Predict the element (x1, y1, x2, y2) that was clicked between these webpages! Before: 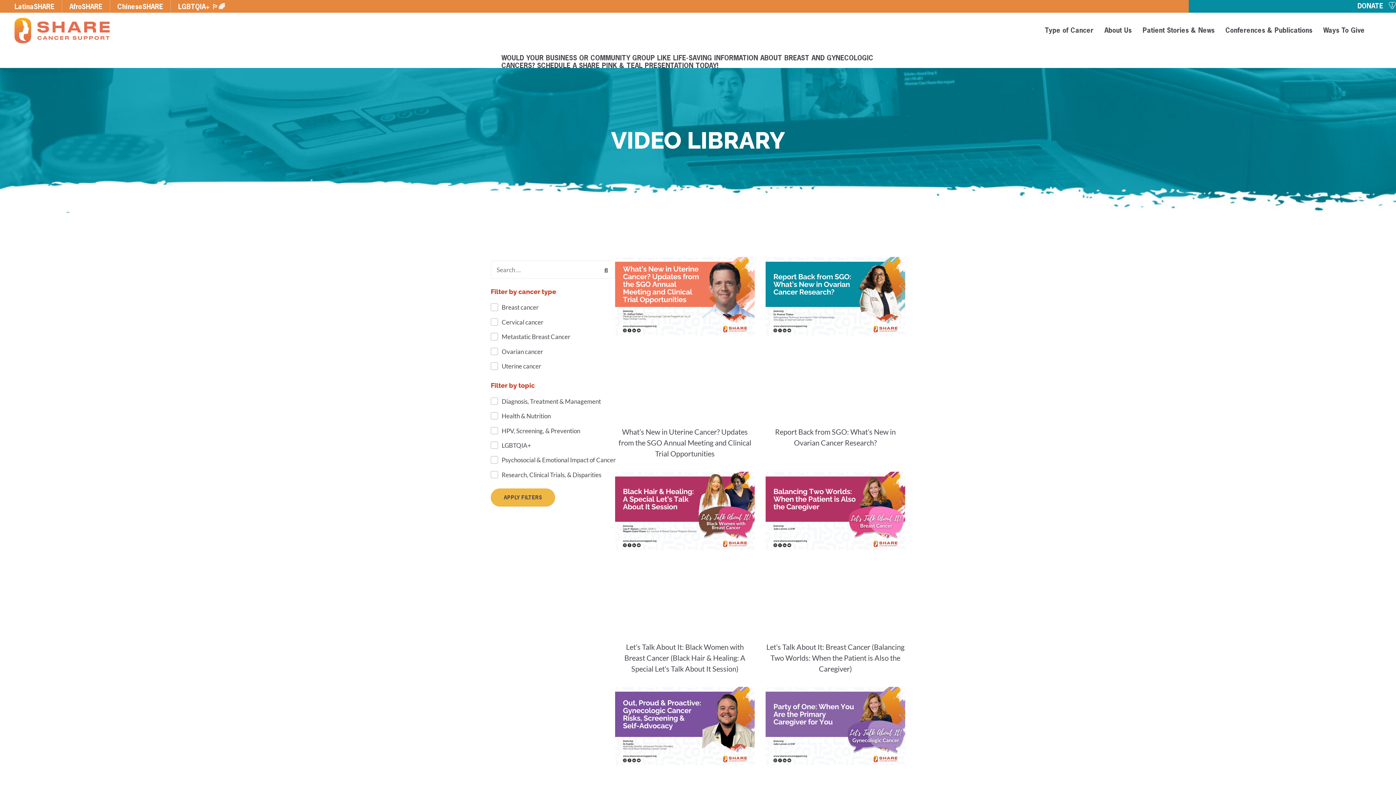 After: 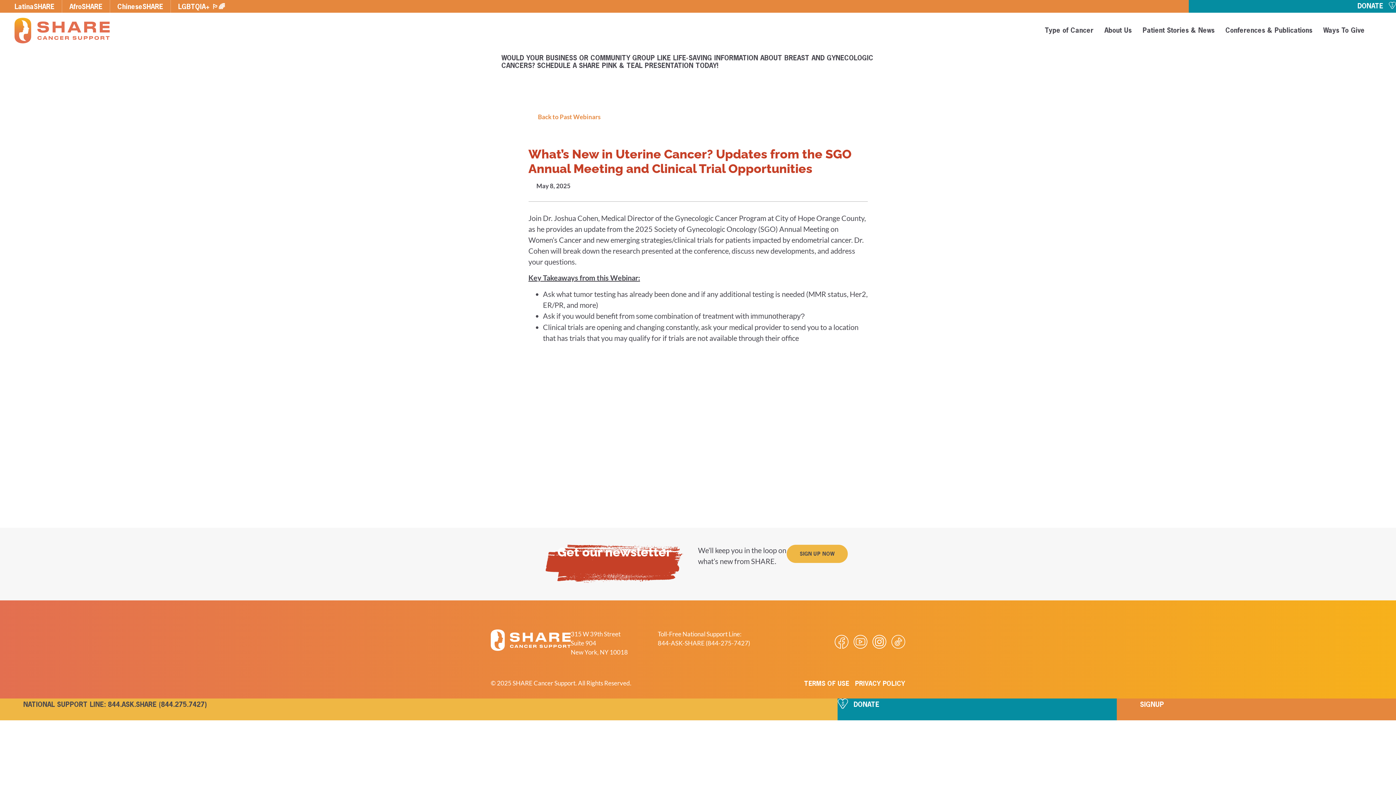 Action: bbox: (615, 257, 754, 419)